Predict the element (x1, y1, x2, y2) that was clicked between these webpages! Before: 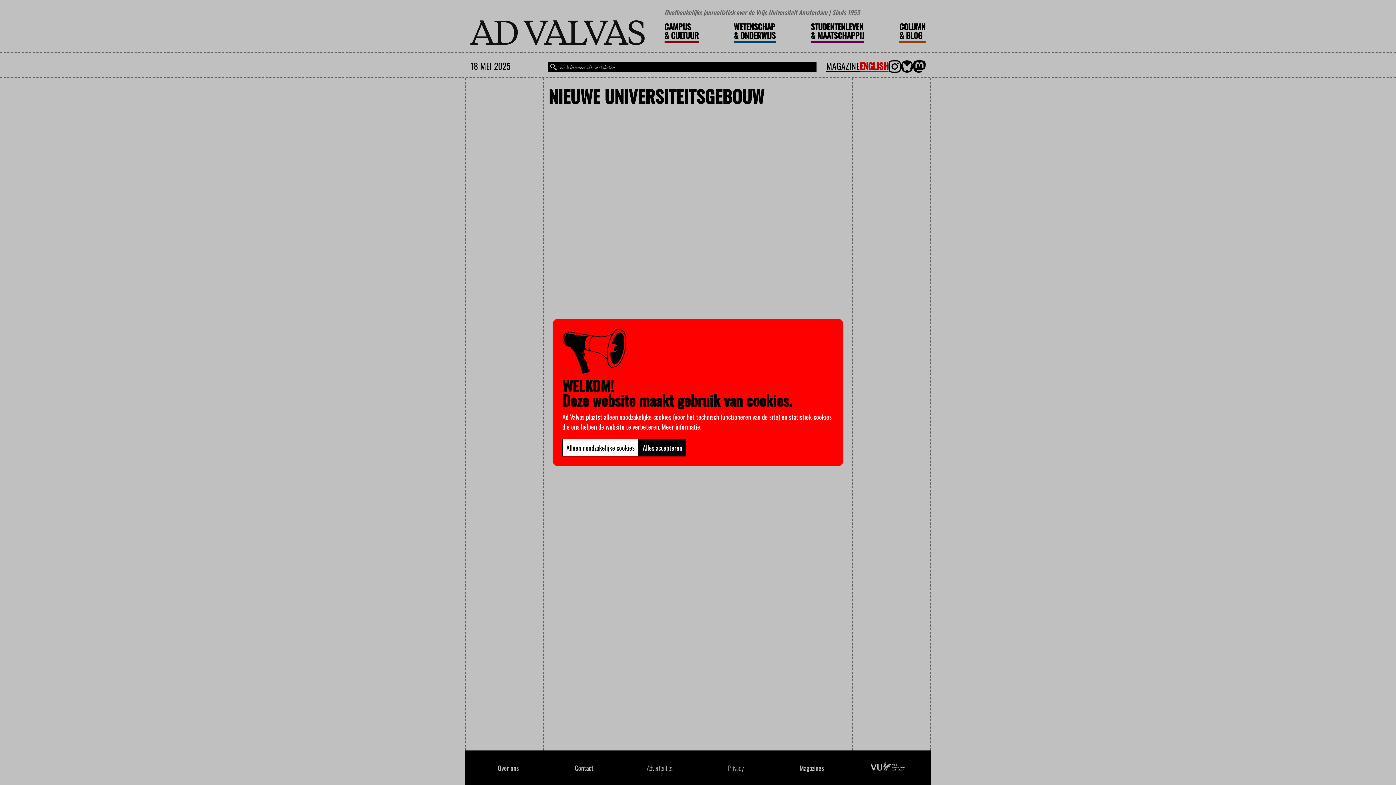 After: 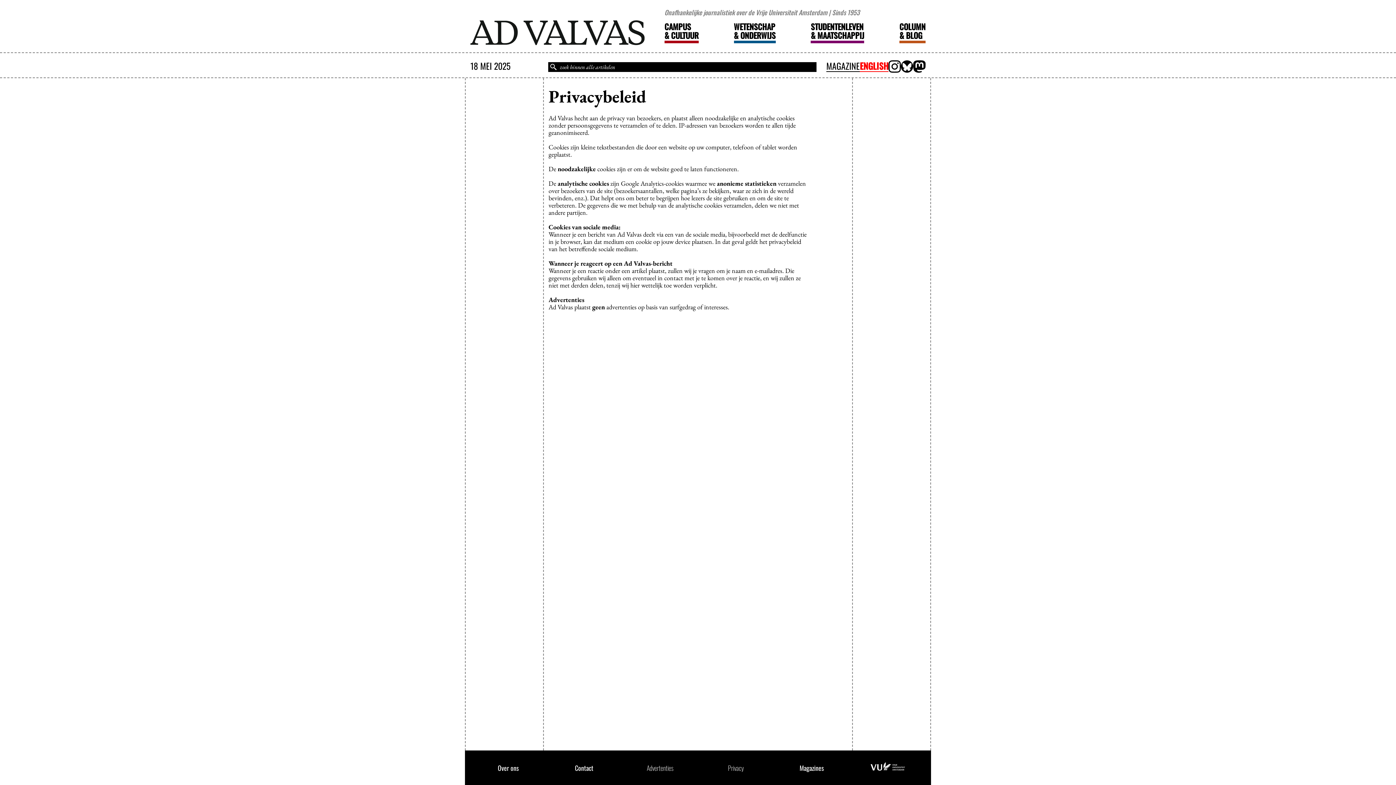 Action: bbox: (661, 422, 700, 431) label: Meer informatie